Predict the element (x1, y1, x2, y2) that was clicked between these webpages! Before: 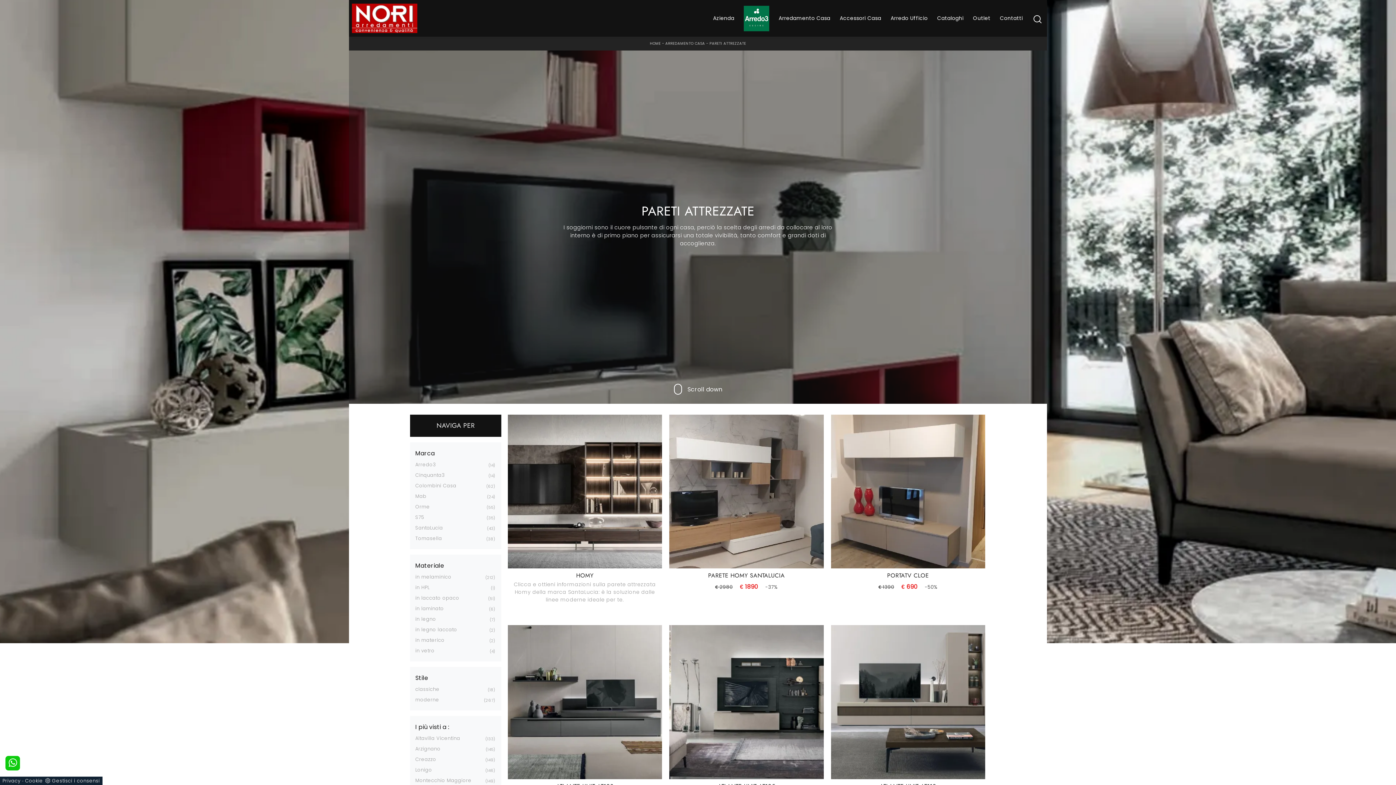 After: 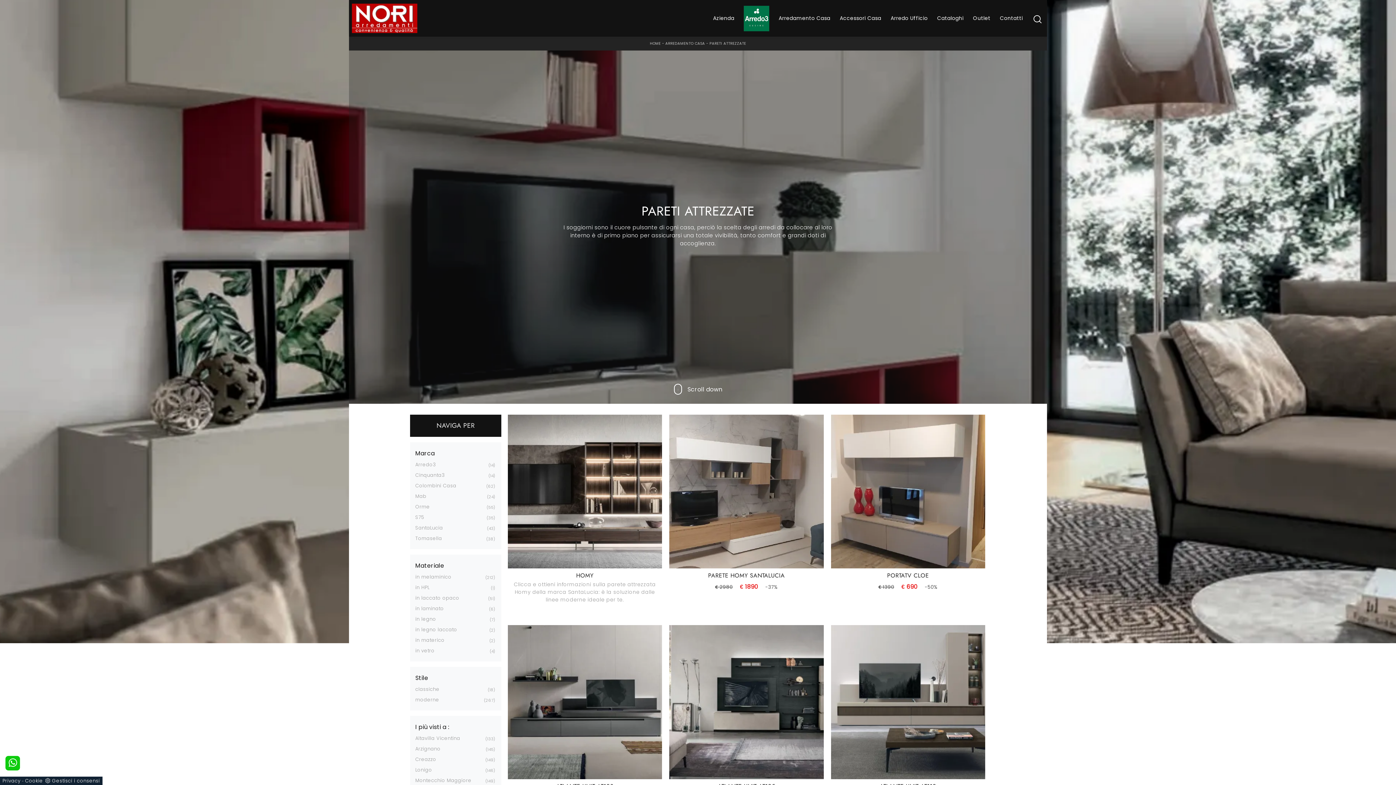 Action: bbox: (415, 674, 496, 682) label: Stile